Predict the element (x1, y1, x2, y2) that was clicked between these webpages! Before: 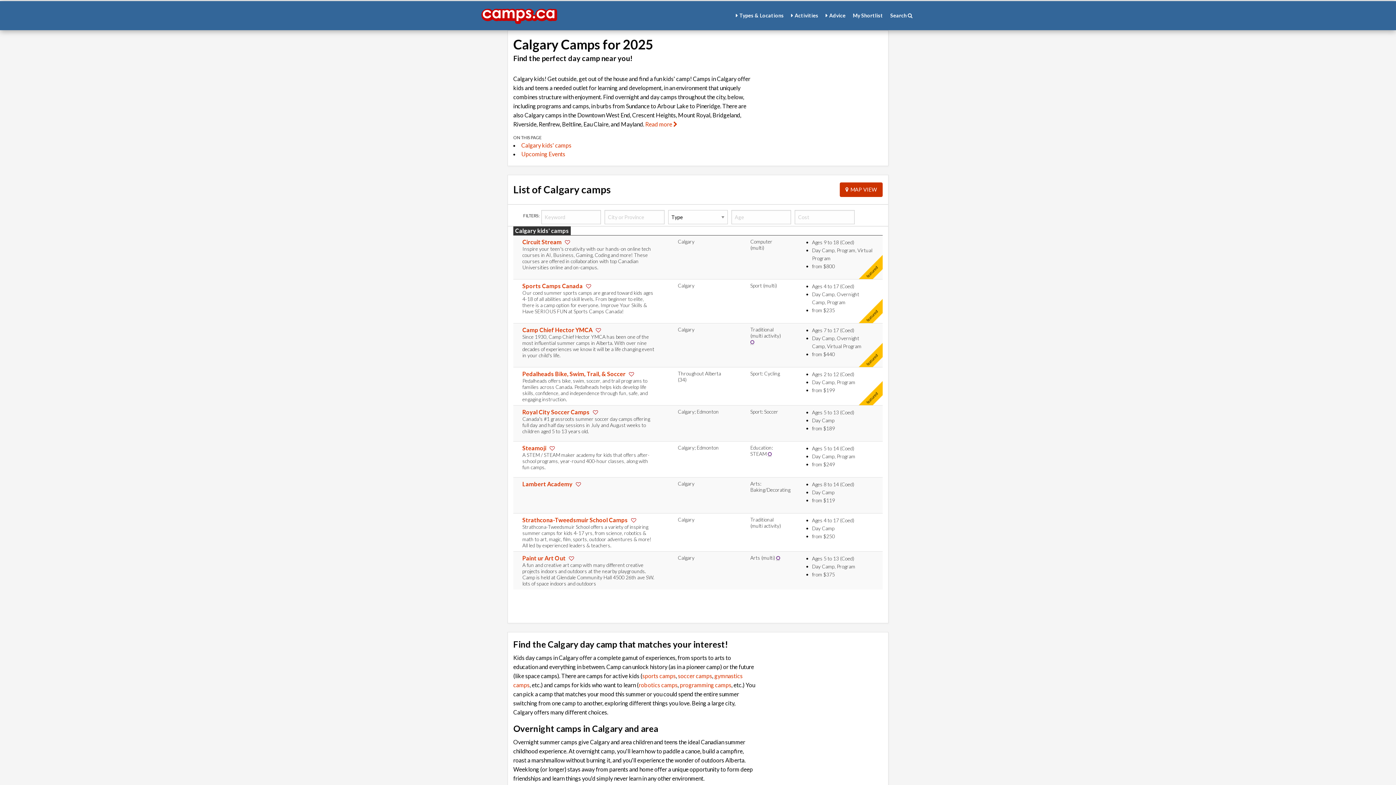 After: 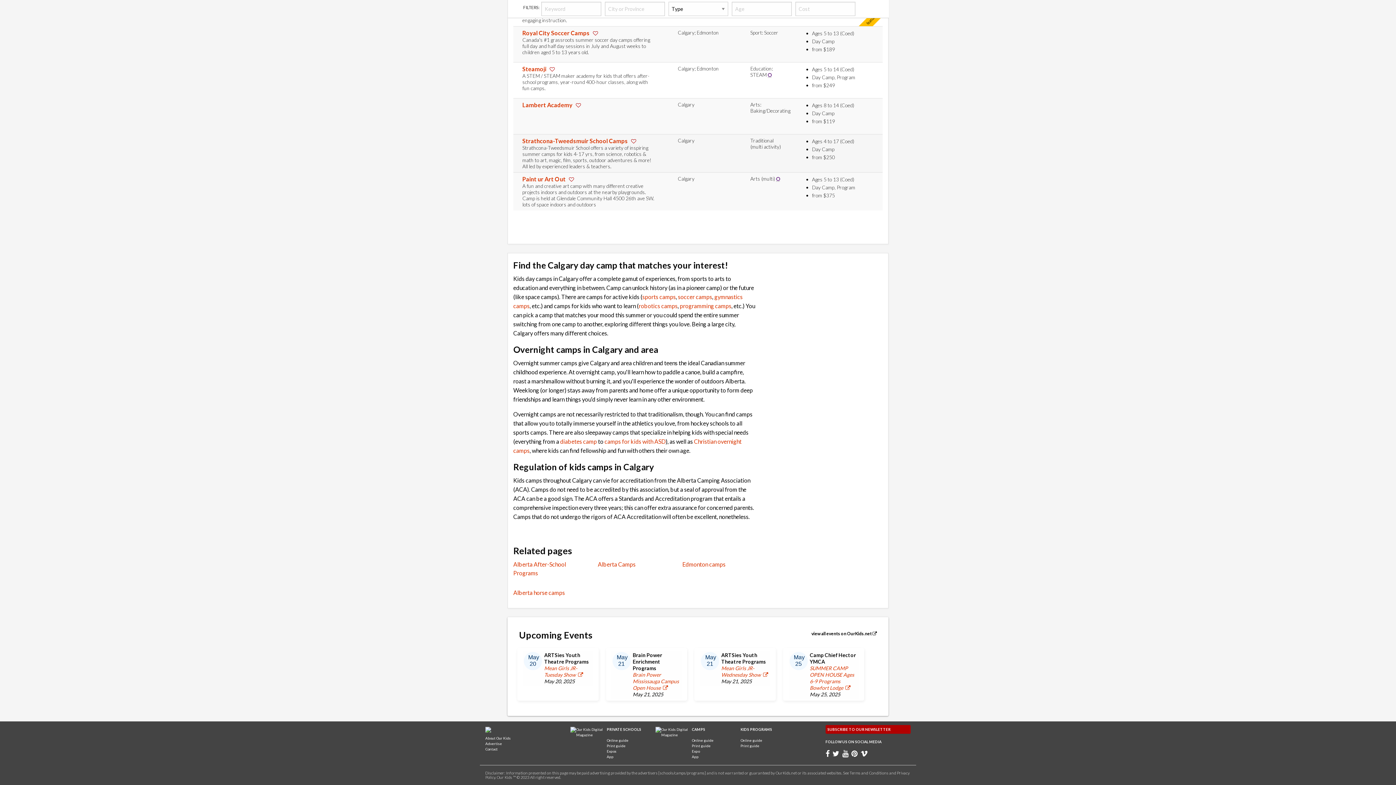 Action: label: Upcoming Events bbox: (521, 150, 565, 157)